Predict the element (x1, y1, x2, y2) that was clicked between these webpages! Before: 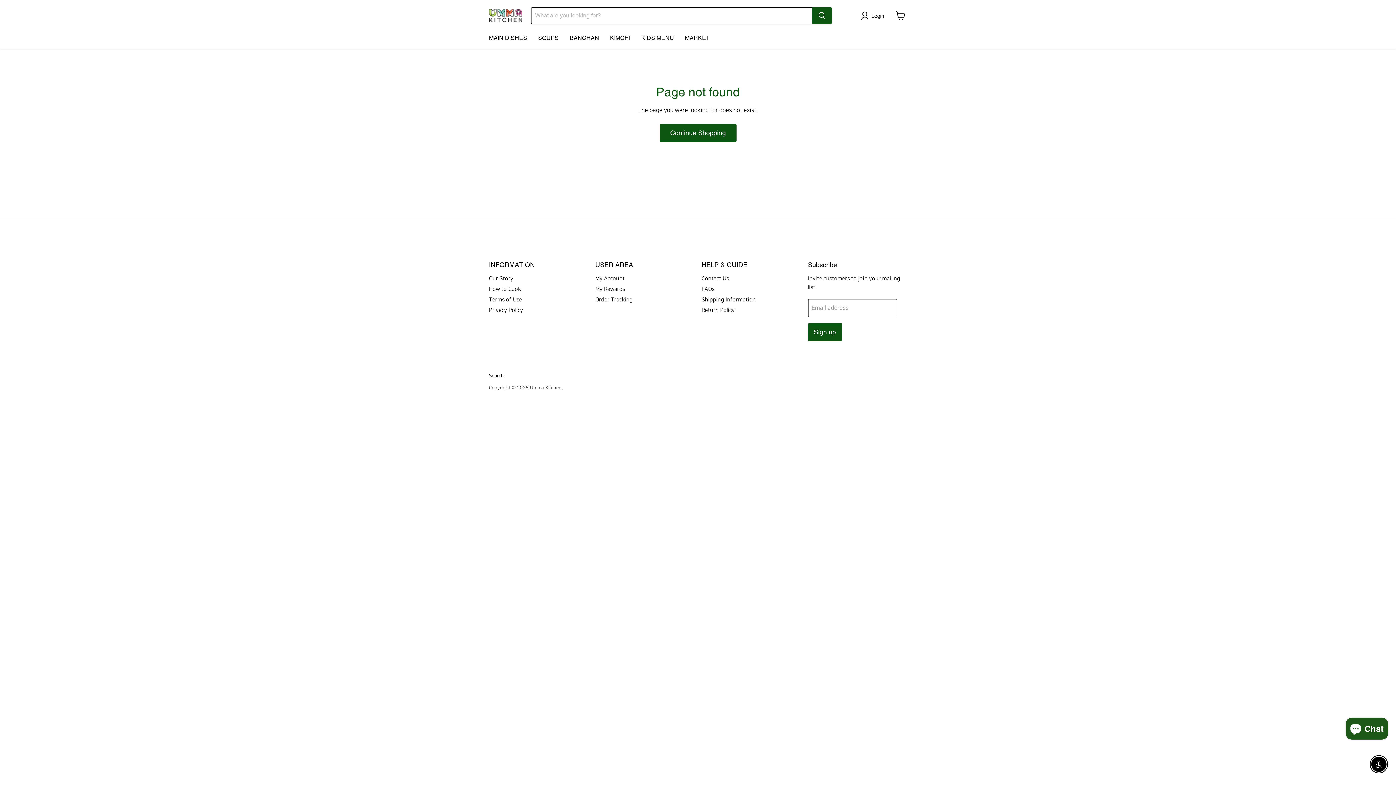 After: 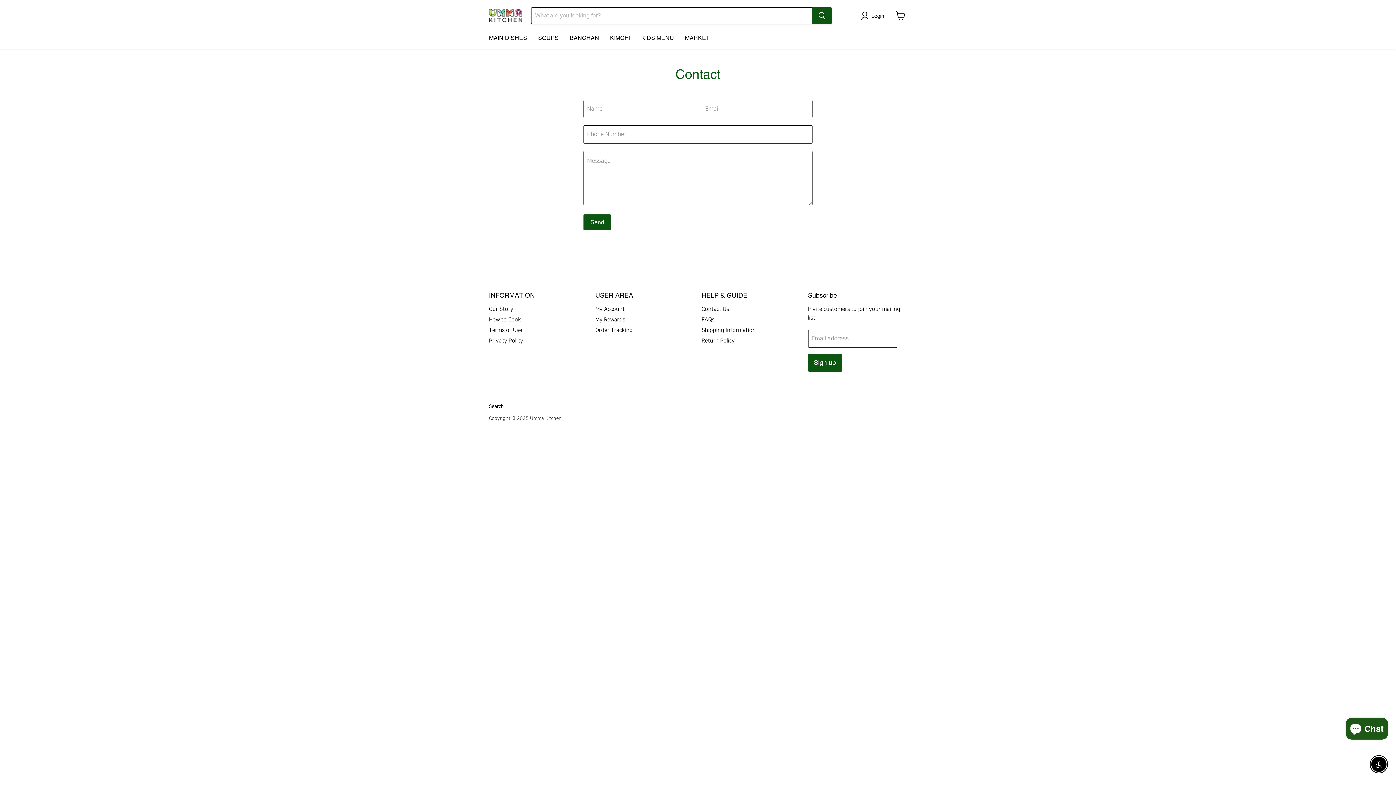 Action: label: Contact Us bbox: (701, 275, 729, 281)